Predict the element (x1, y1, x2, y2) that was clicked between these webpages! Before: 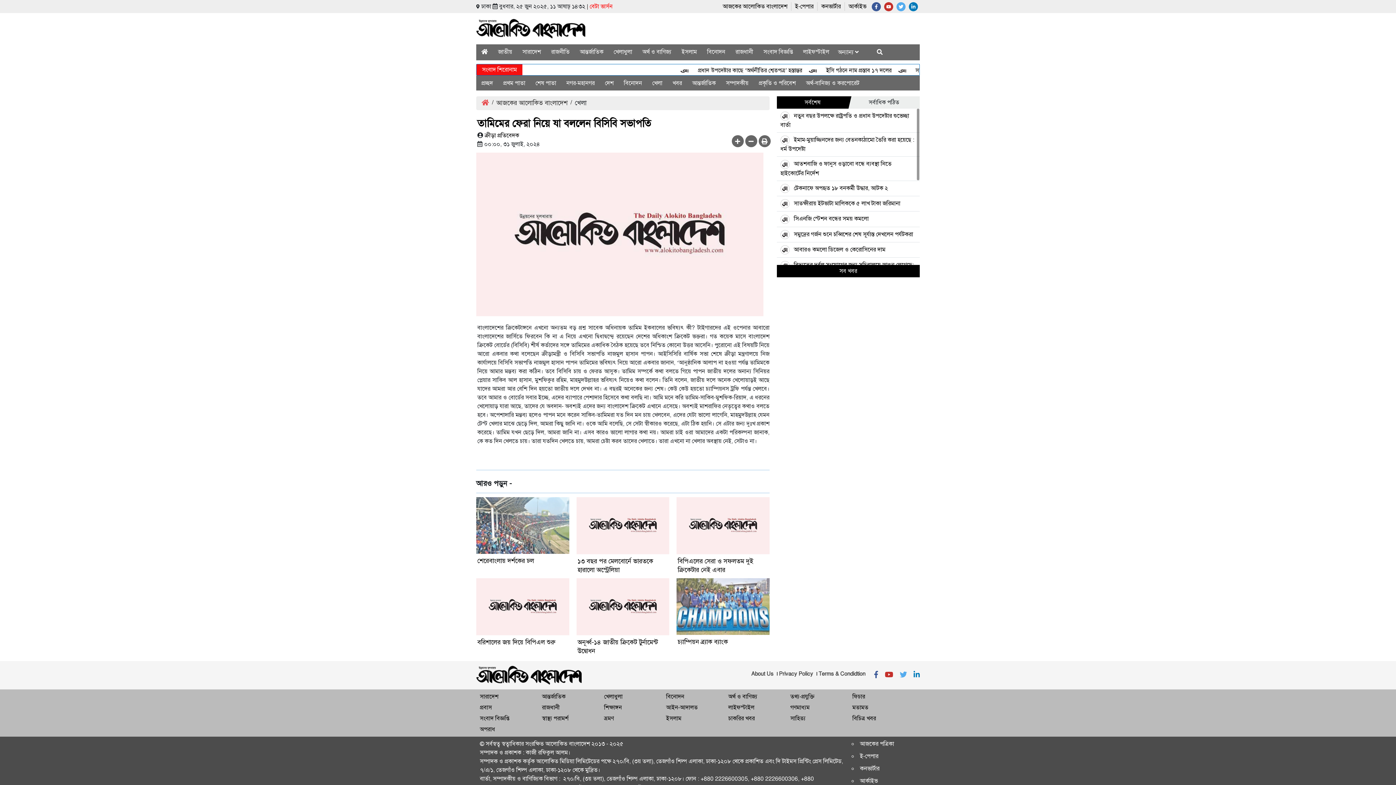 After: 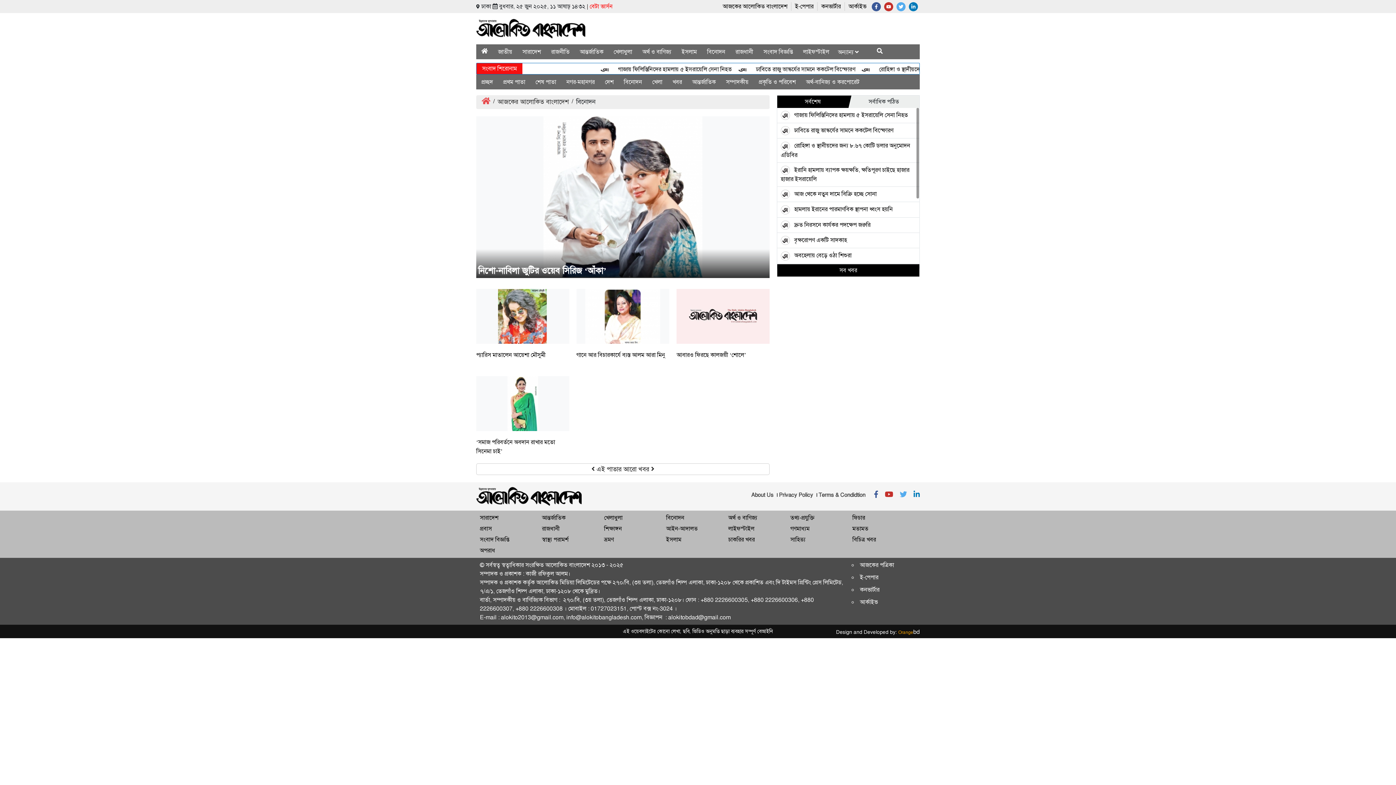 Action: label: বিনোদন bbox: (618, 75, 647, 90)